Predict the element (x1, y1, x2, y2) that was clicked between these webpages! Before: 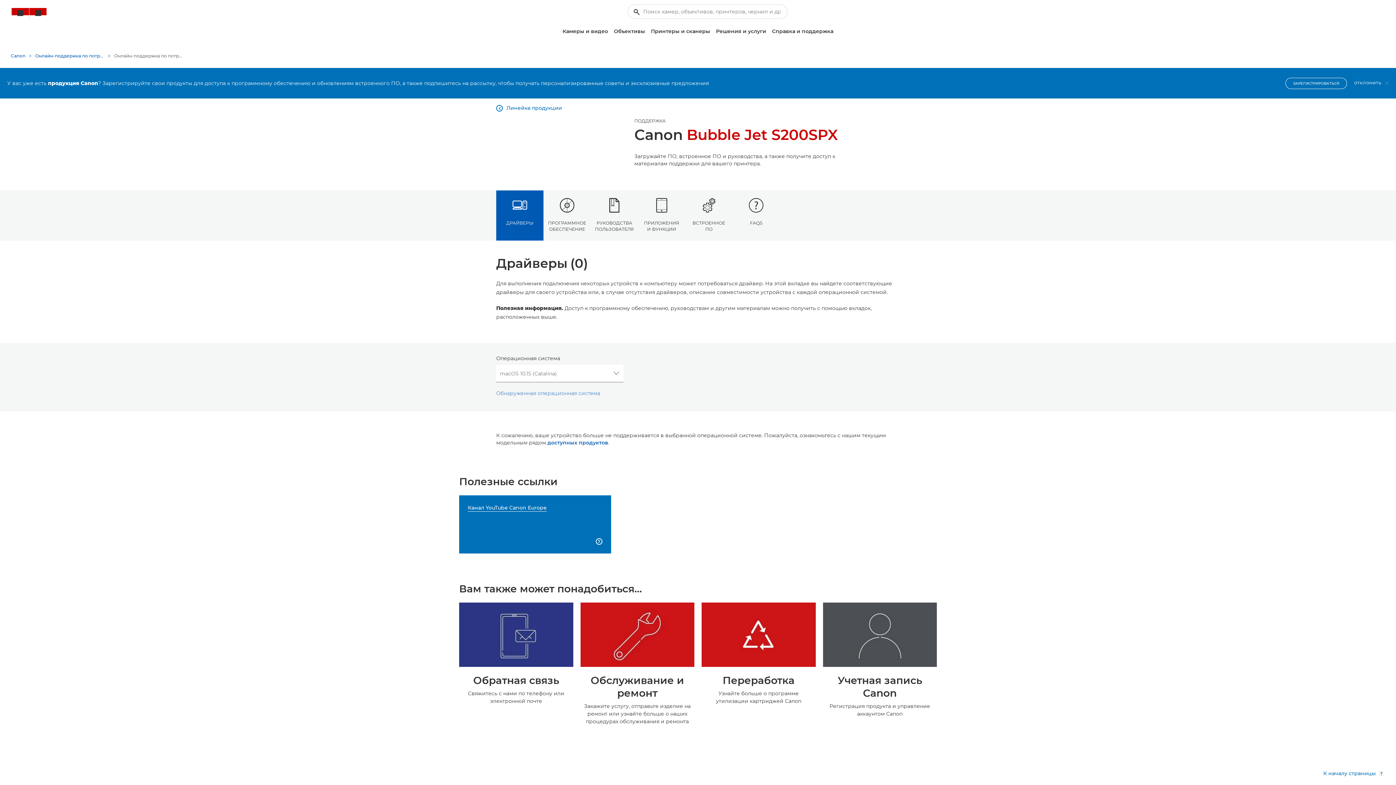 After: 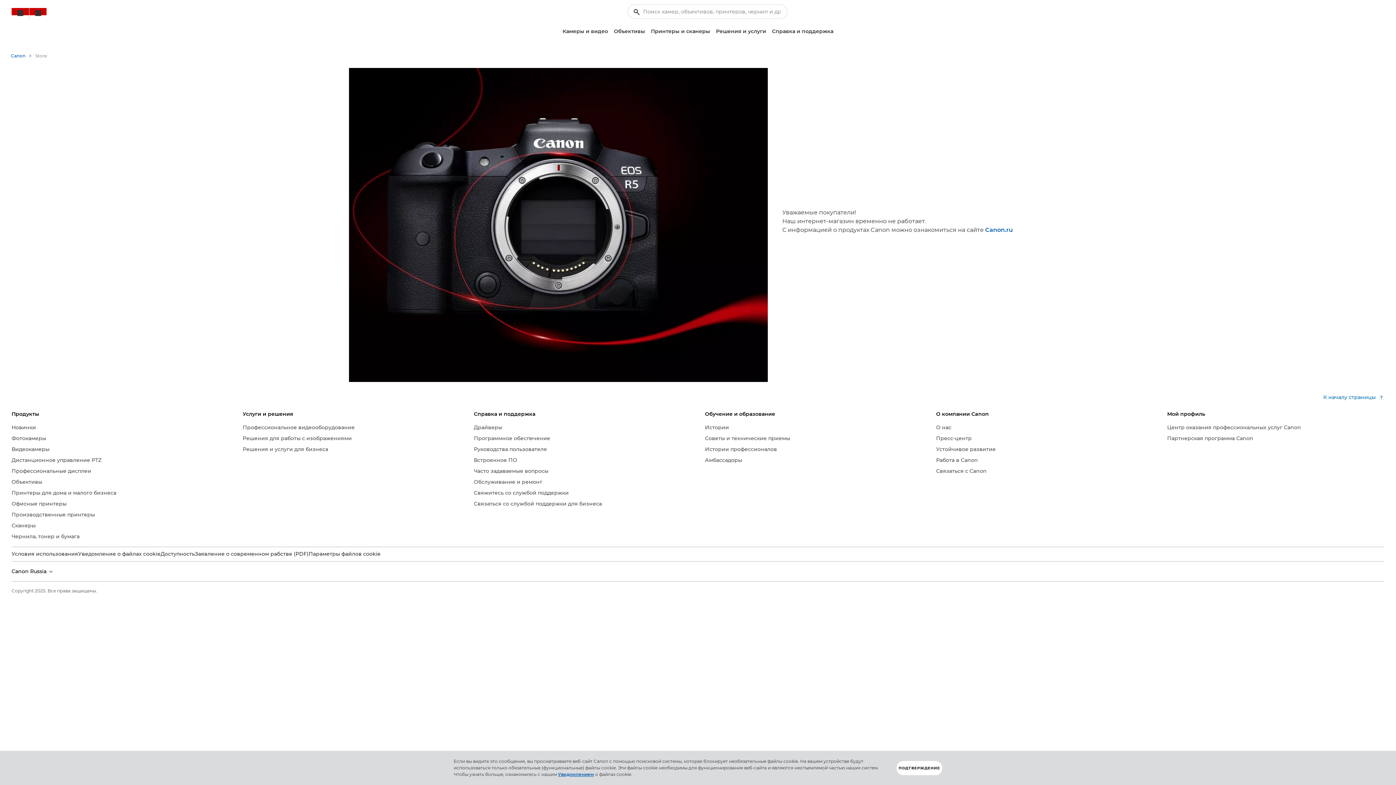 Action: bbox: (32, 7, 44, 18) label: корзина